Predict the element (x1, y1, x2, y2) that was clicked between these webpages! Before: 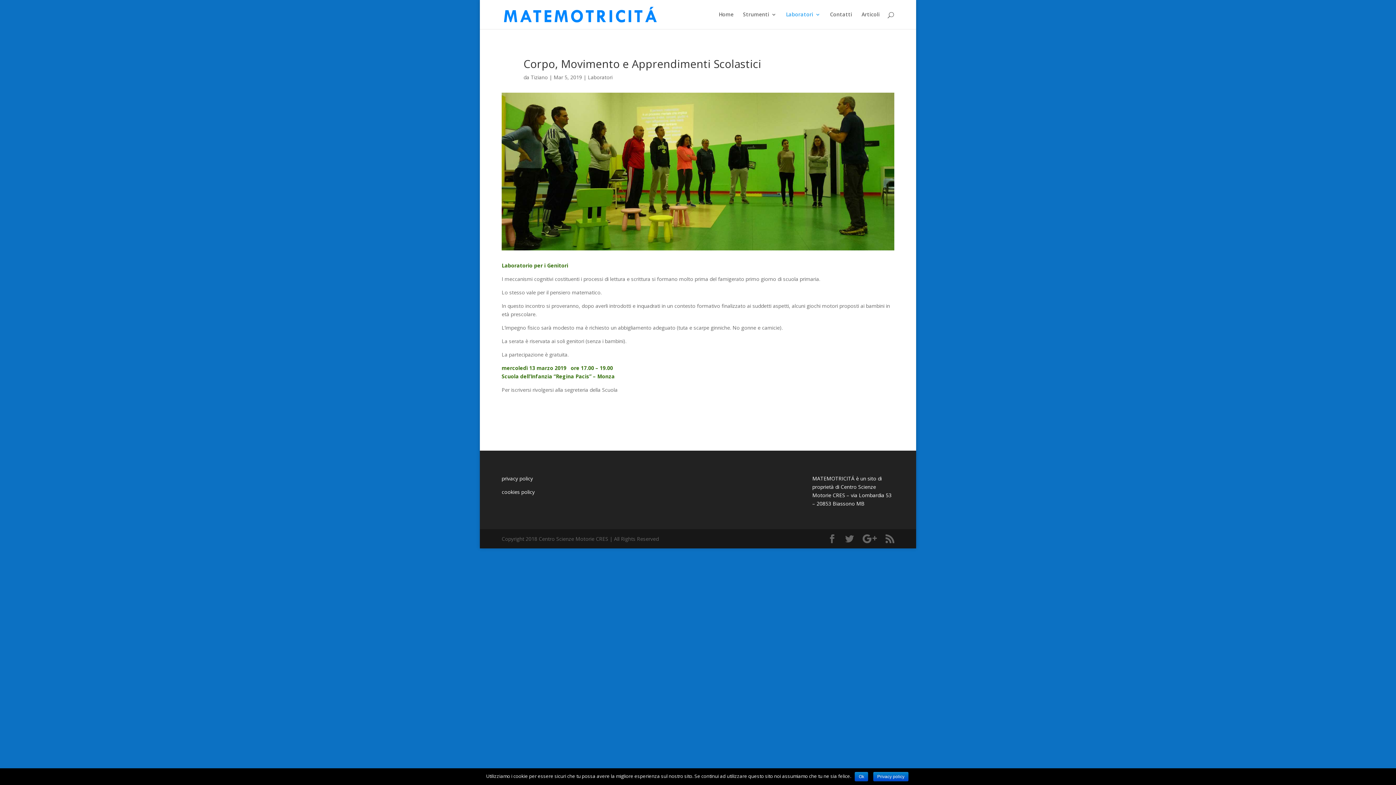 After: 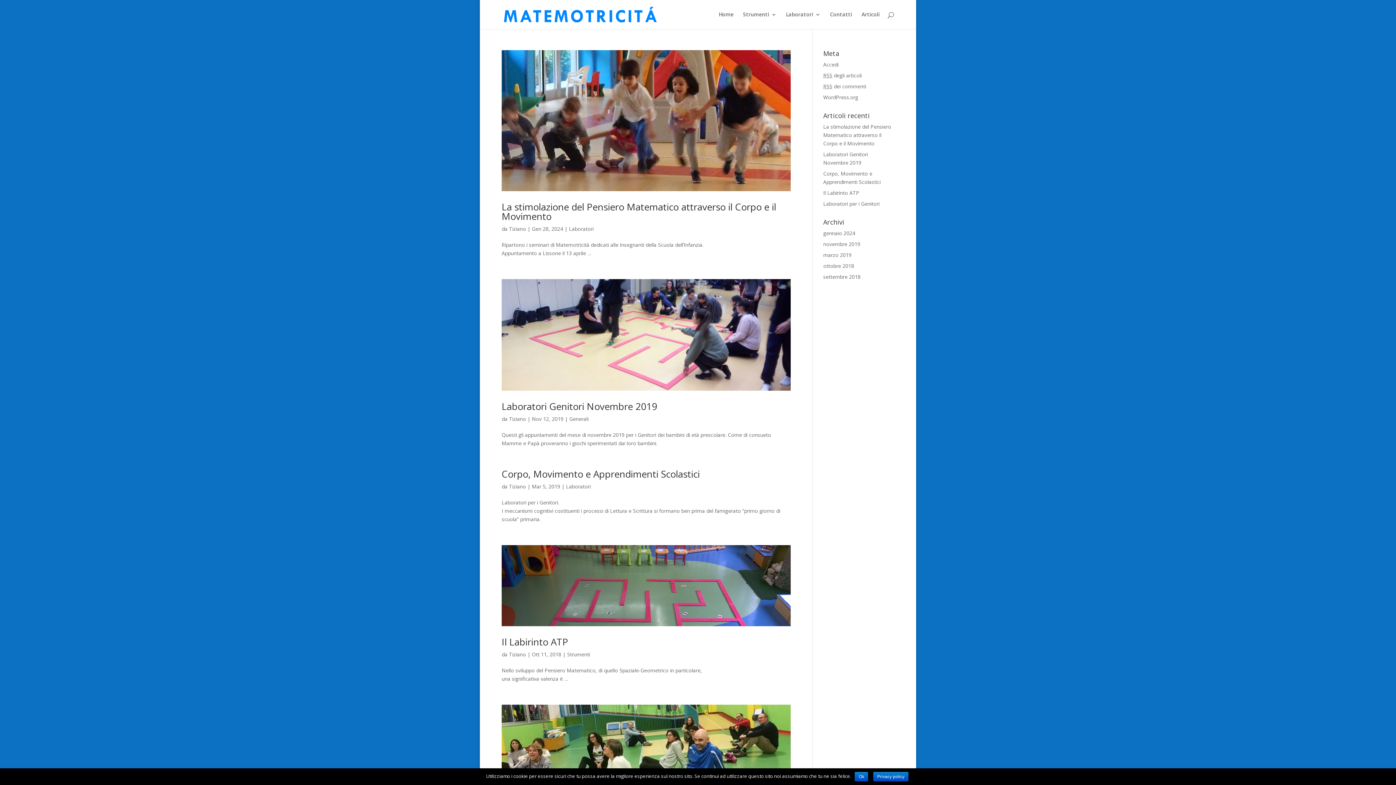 Action: bbox: (530, 73, 548, 80) label: Tiziano